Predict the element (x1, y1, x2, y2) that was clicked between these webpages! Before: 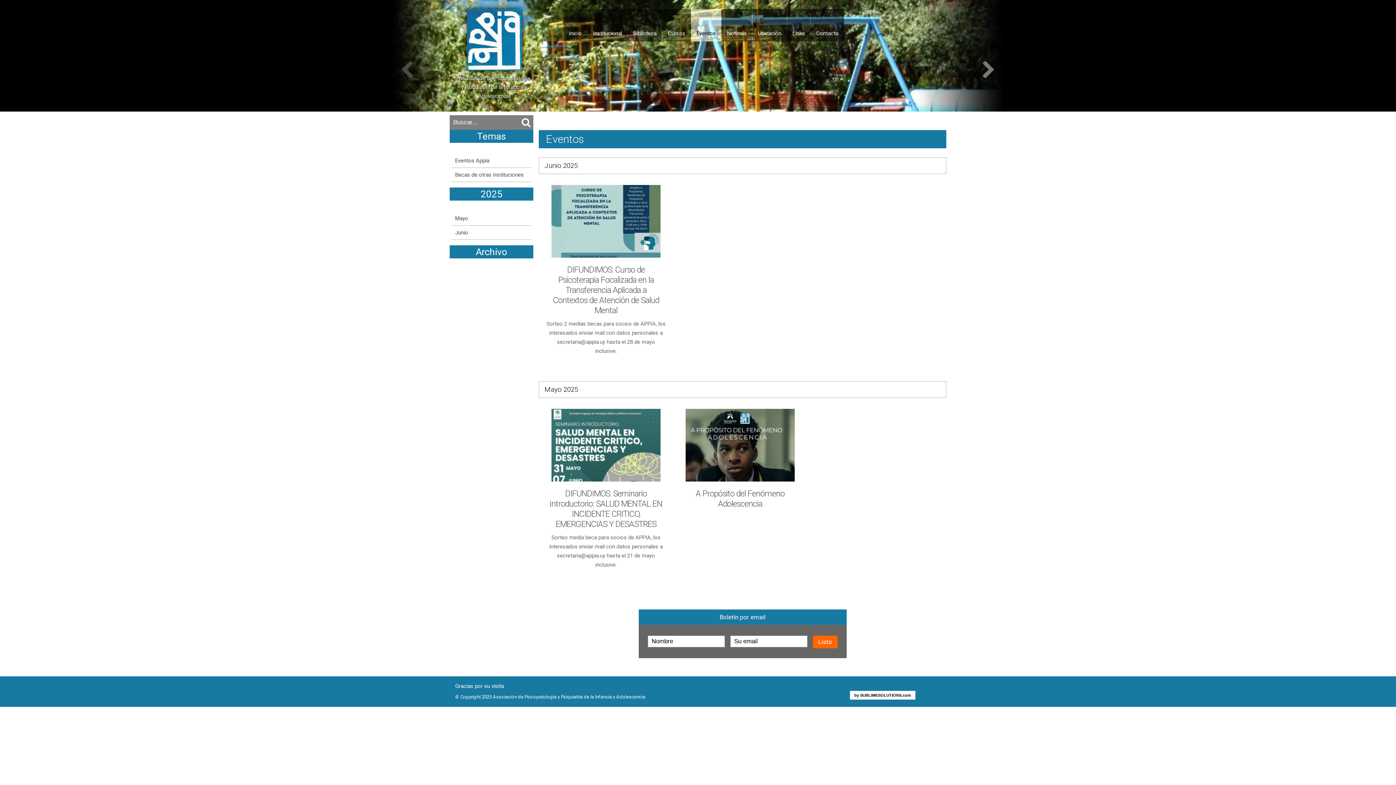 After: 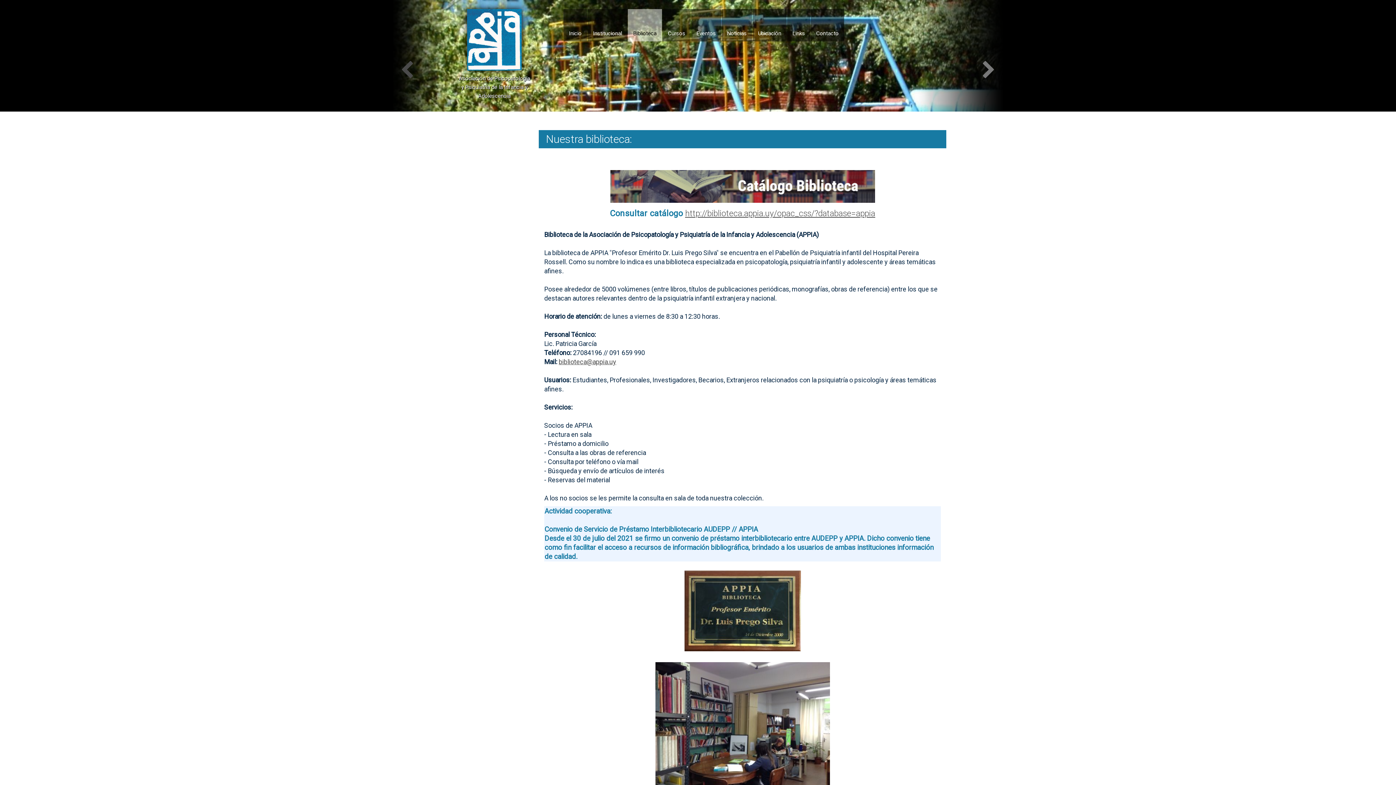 Action: label: Biblioteca bbox: (628, 9, 662, 41)